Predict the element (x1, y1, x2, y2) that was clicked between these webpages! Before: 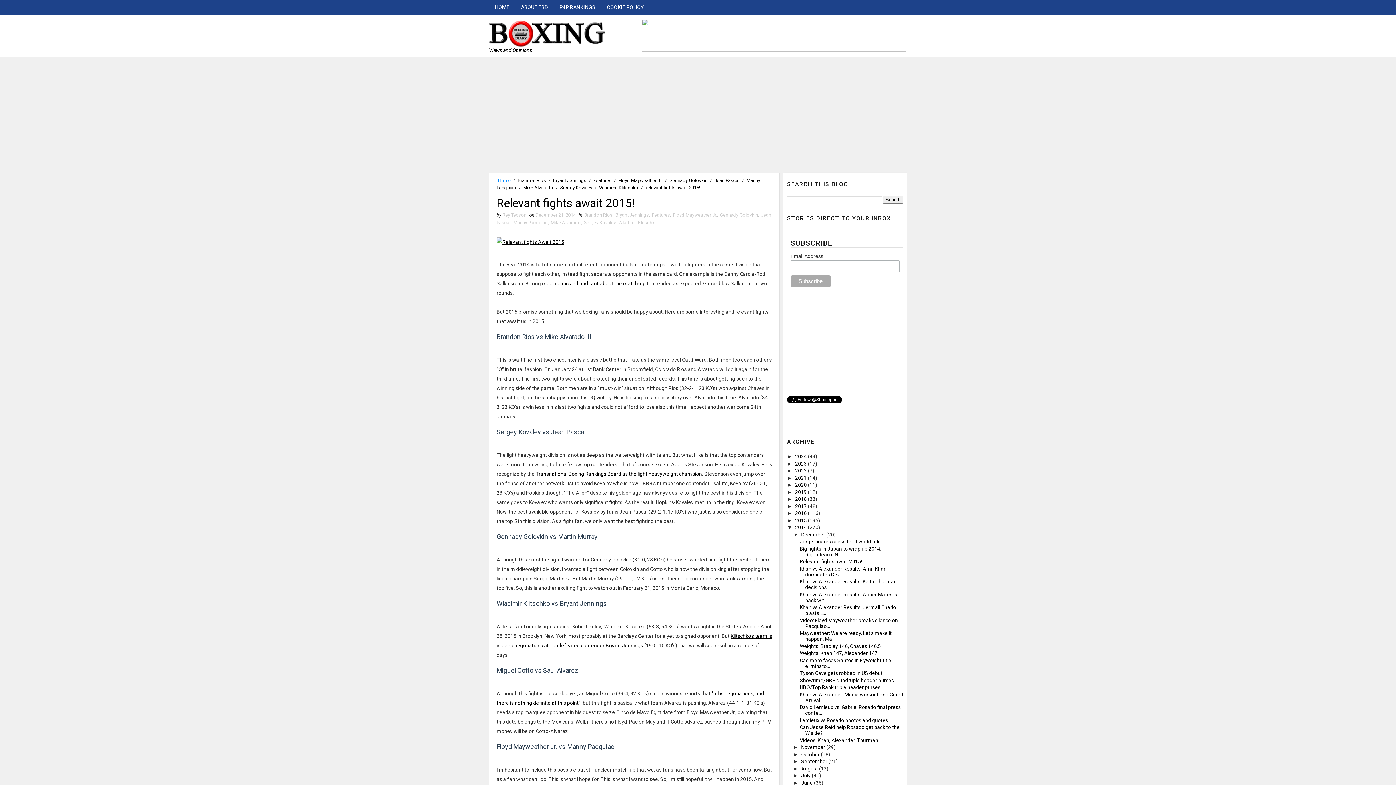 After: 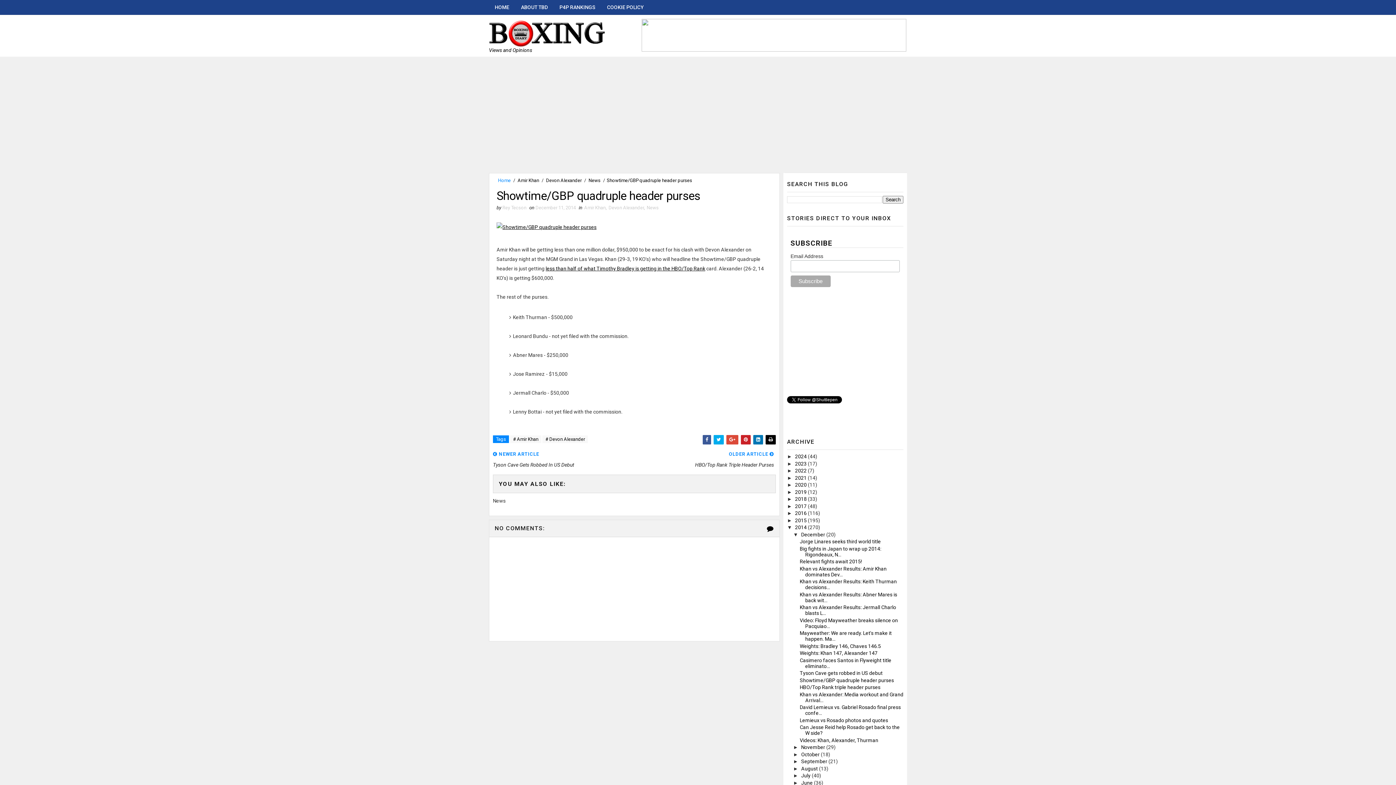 Action: label: Showtime/GBP quadruple header purses bbox: (799, 677, 894, 683)